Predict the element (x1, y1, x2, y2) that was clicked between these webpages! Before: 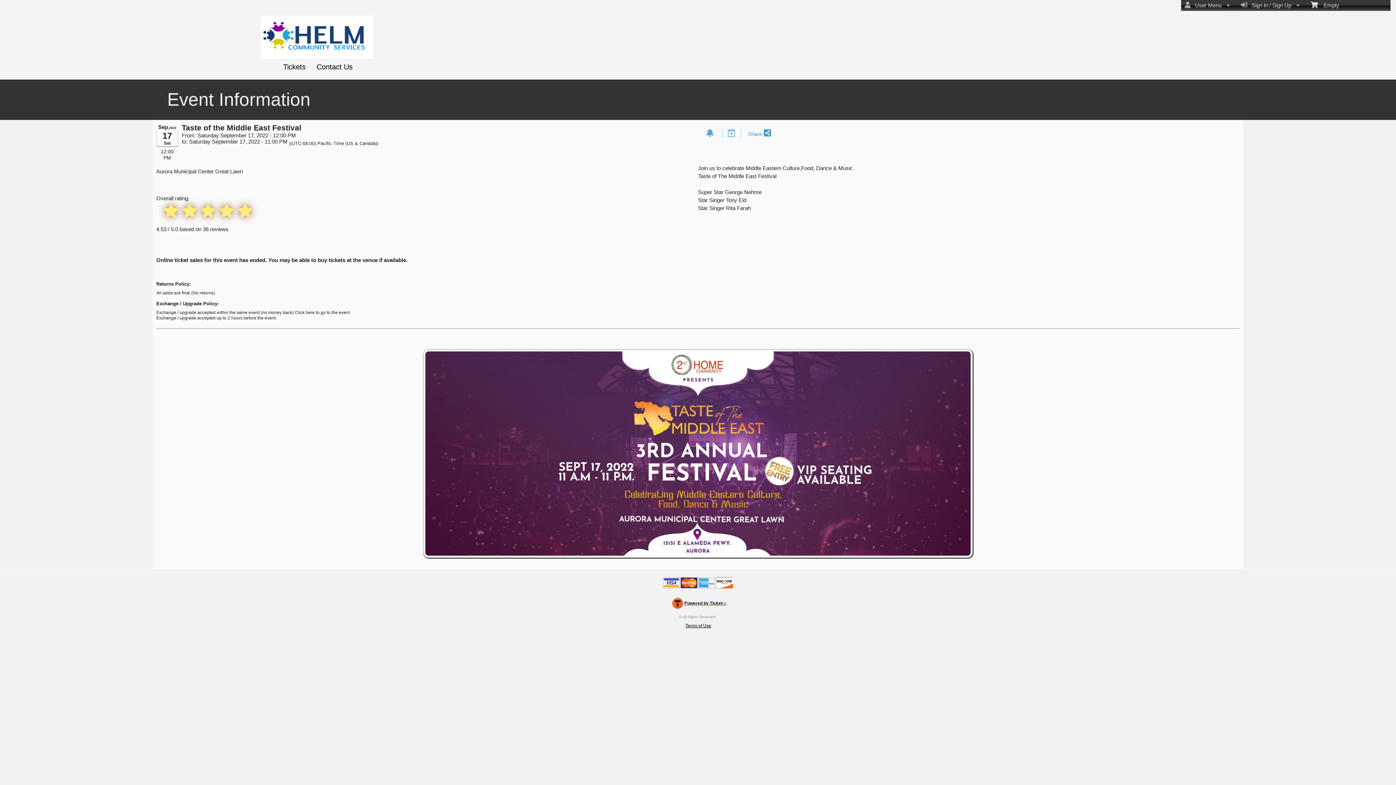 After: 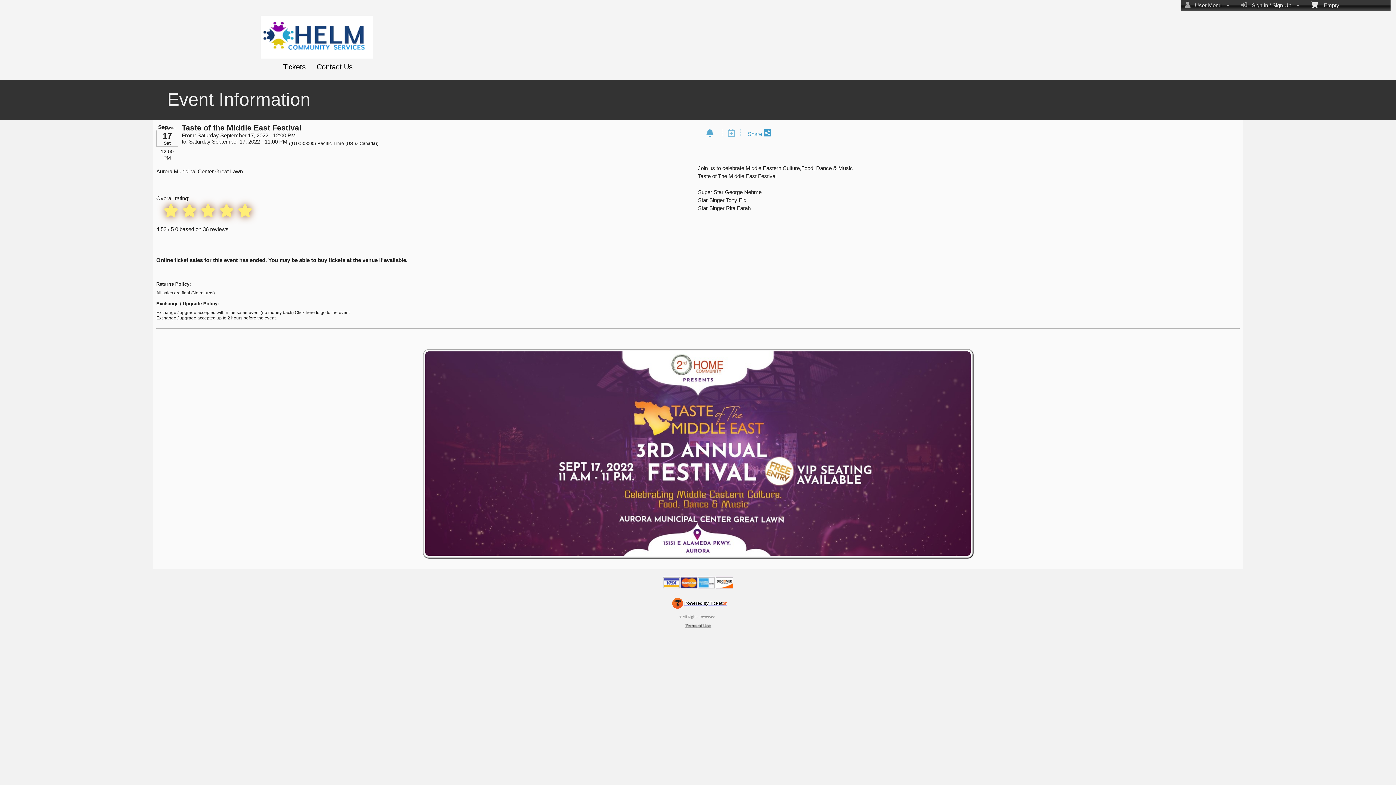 Action: bbox: (648, 598, 751, 609) label:  Powered by Ticketor
Ticketing and box-office system by Ticketor